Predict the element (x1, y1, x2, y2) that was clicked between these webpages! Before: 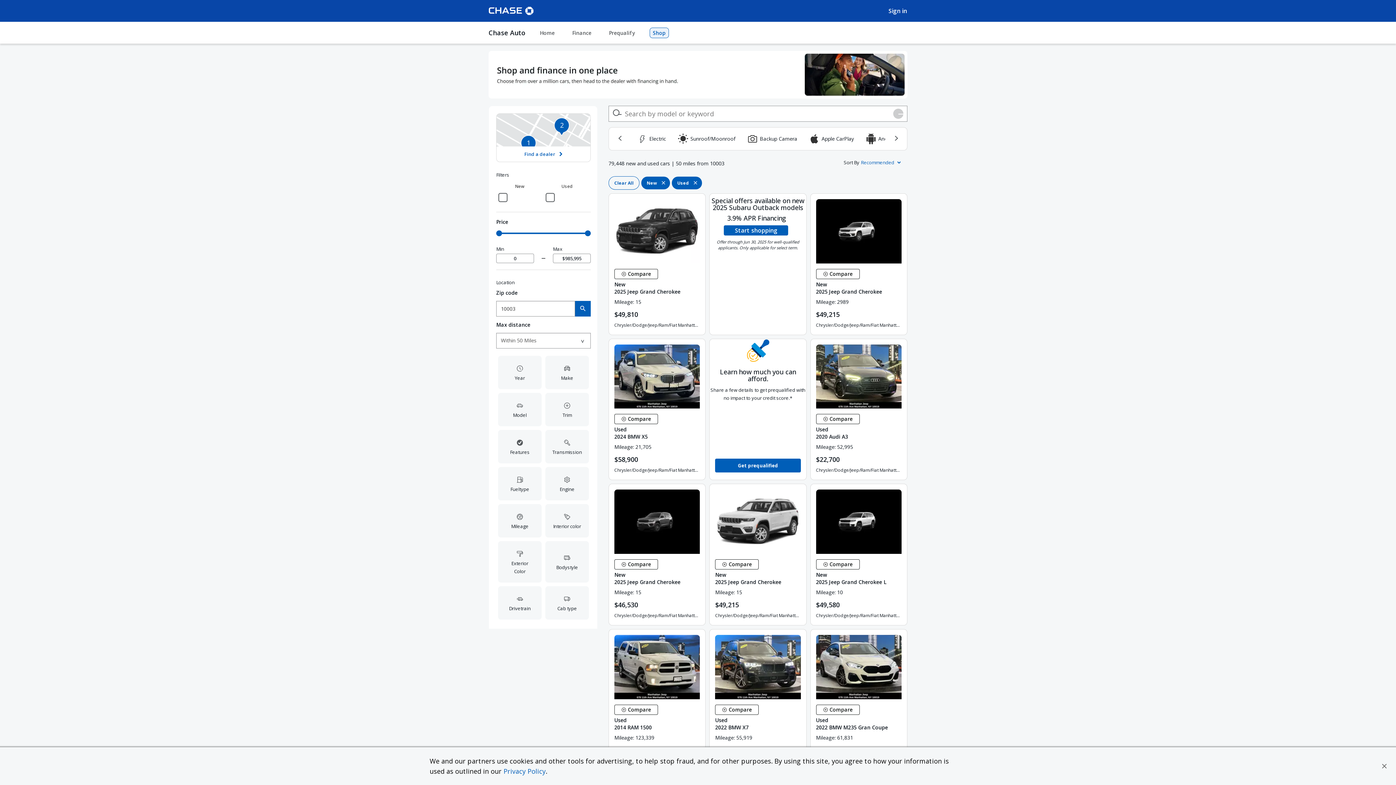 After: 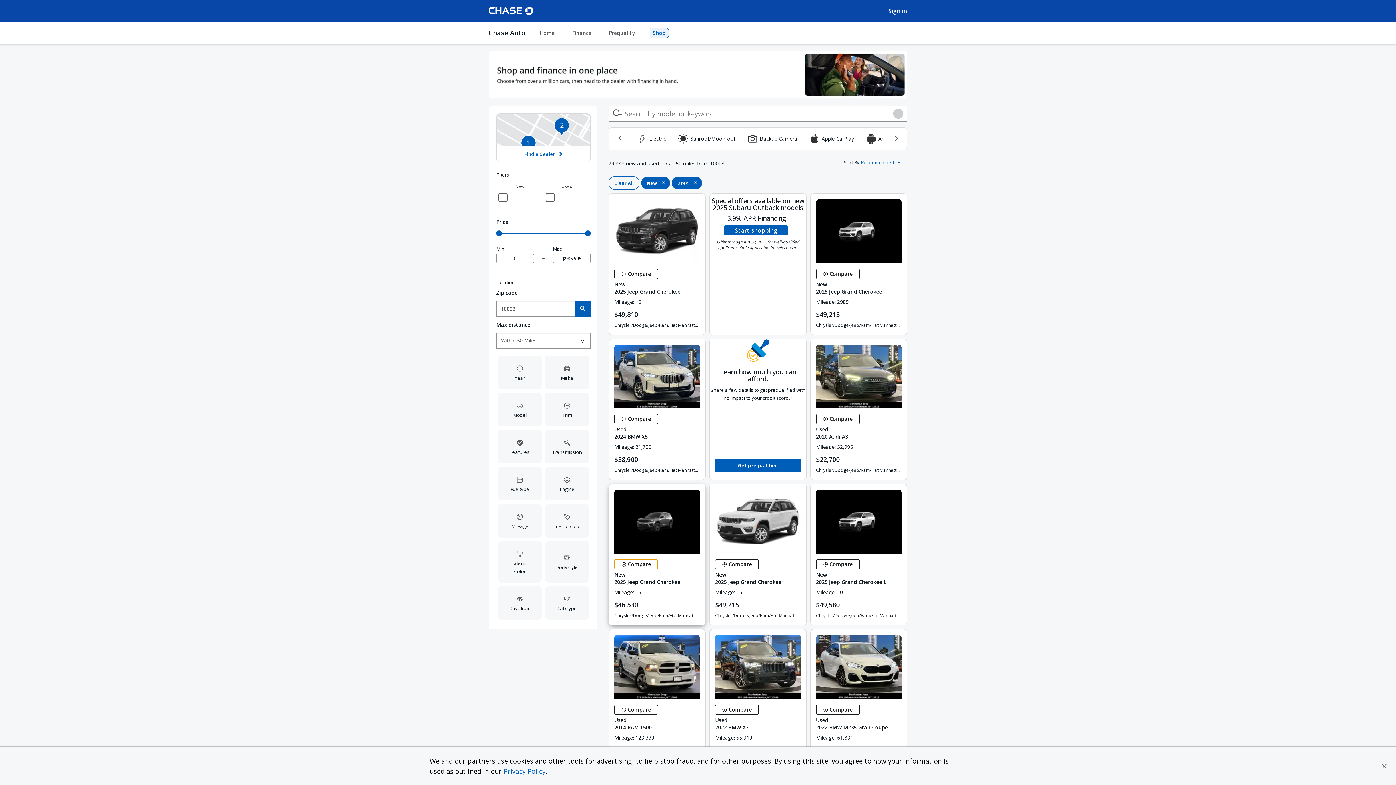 Action: bbox: (614, 559, 658, 569) label:  Compare Vehicle